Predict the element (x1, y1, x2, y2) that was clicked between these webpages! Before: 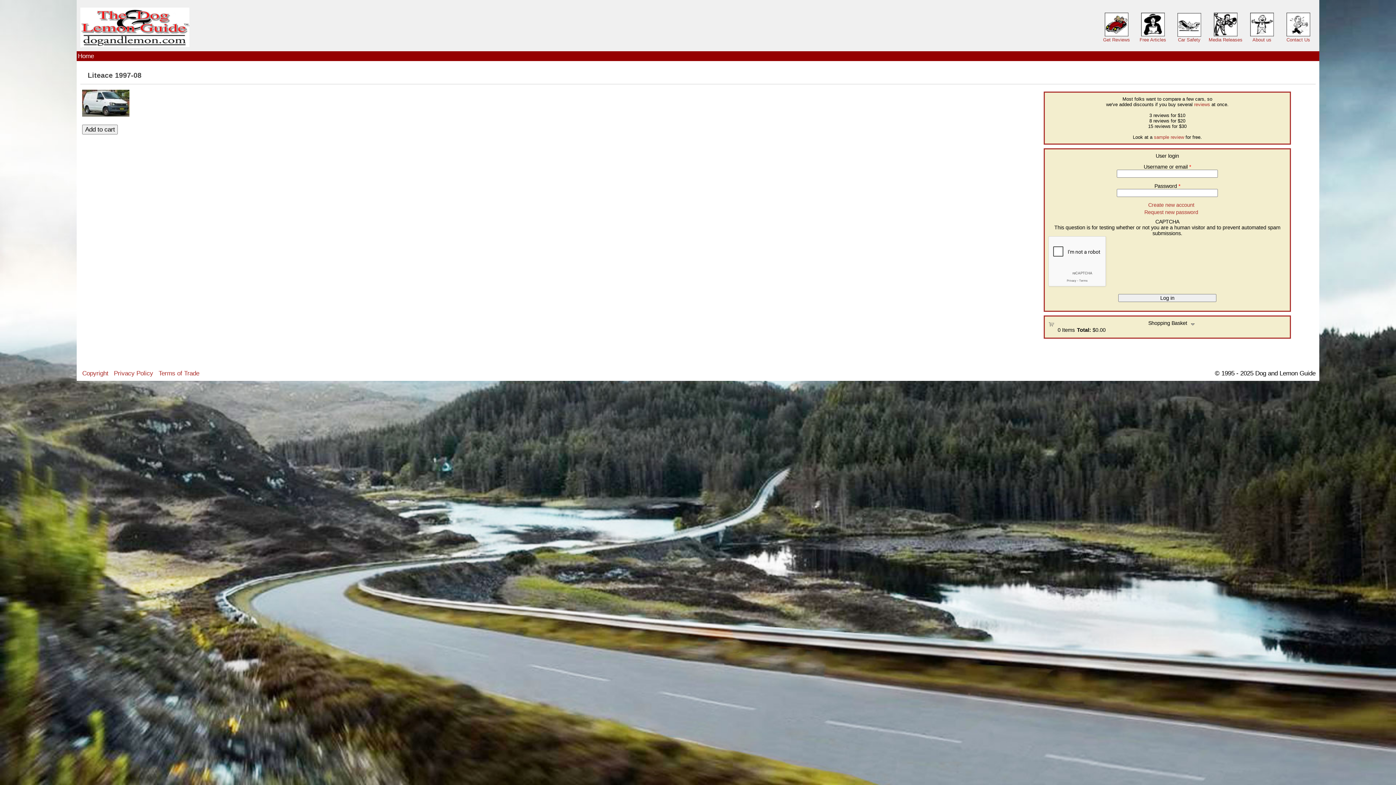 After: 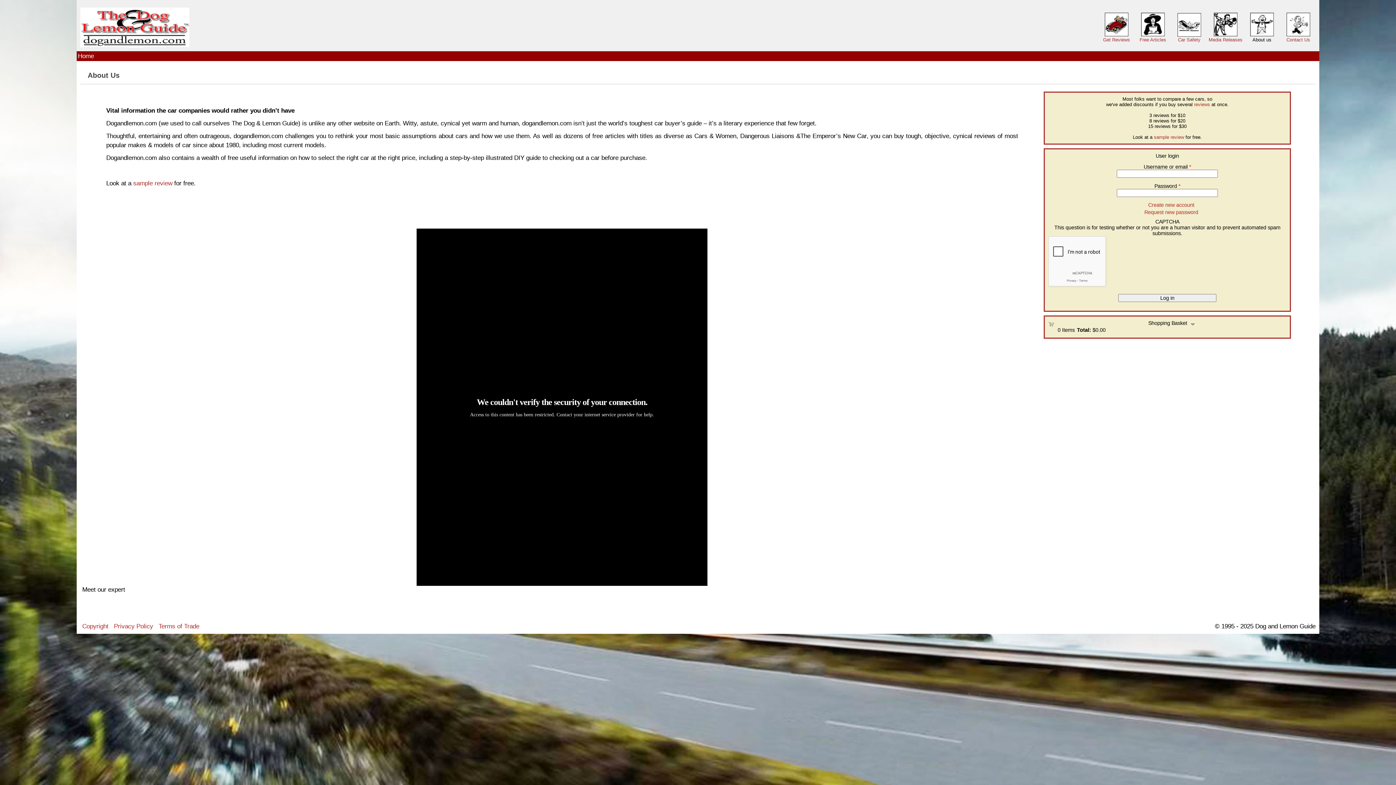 Action: bbox: (1245, 12, 1279, 46) label: About us